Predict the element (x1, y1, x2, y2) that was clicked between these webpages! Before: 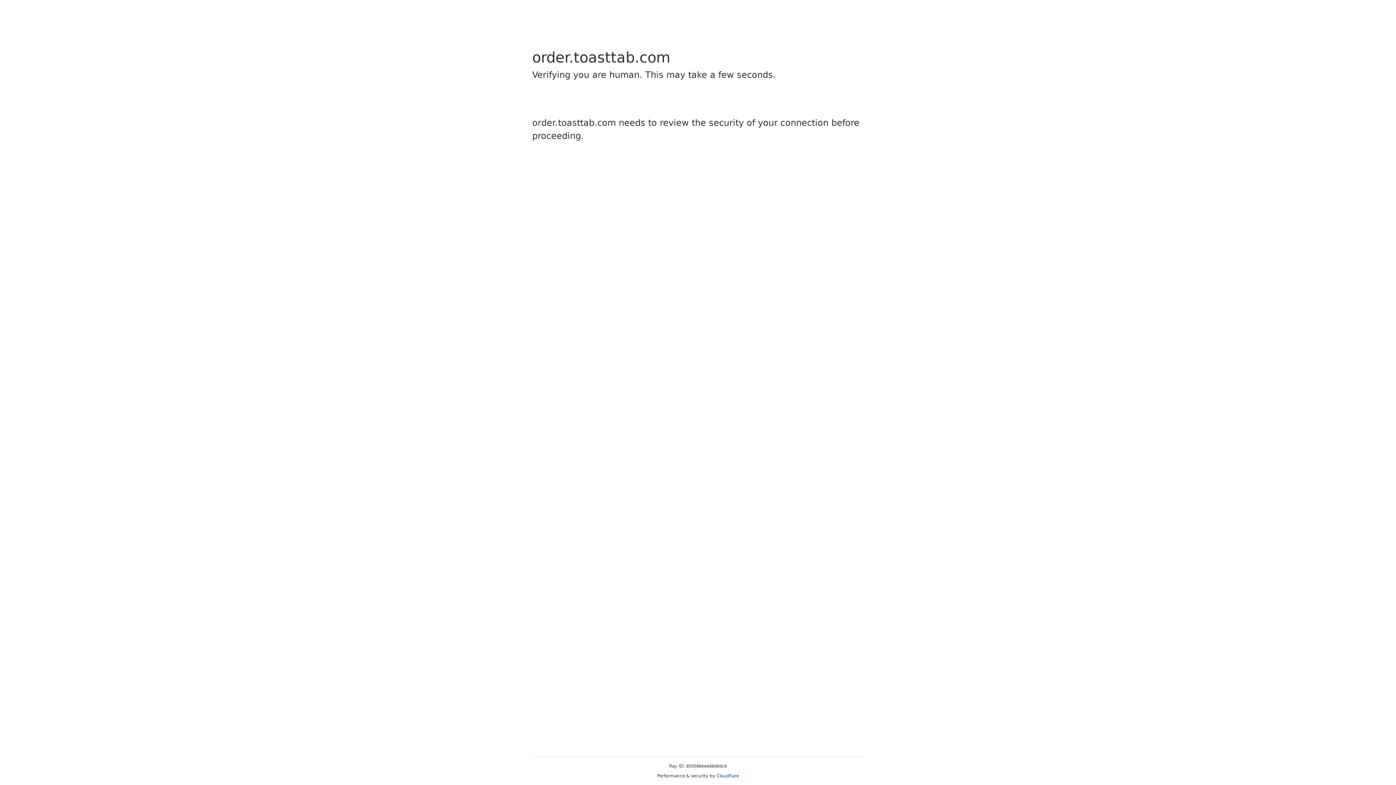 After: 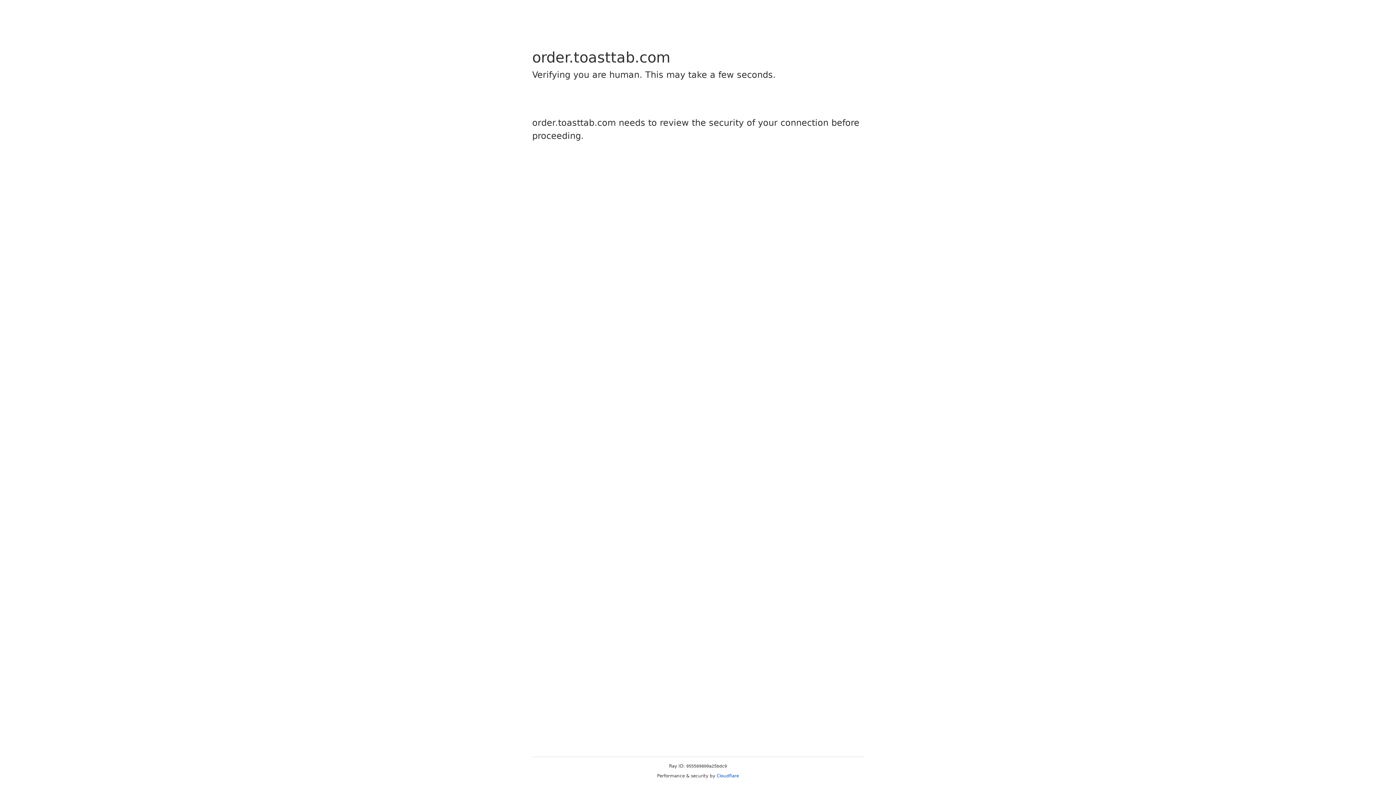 Action: label: Cloudflare bbox: (716, 773, 739, 778)